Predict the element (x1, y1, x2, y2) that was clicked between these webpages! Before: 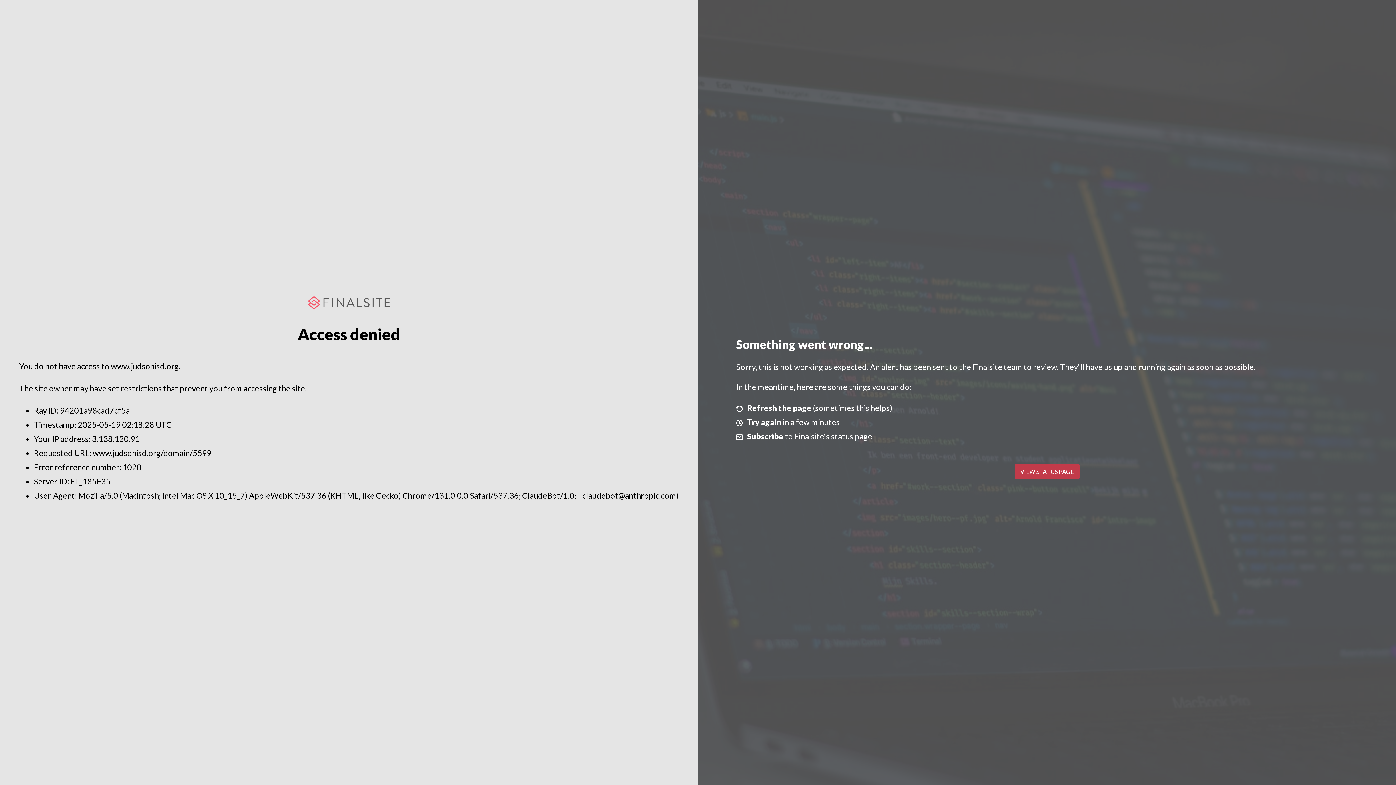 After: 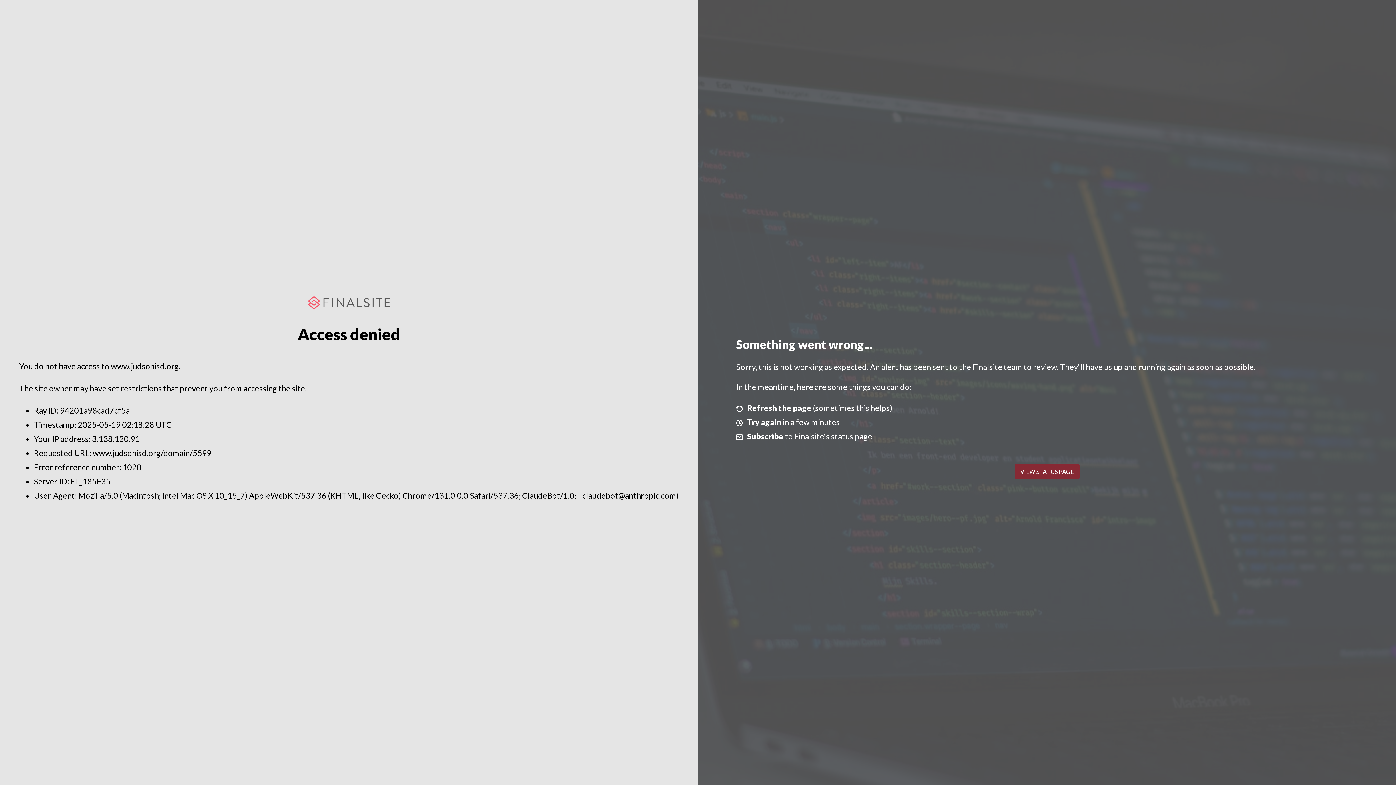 Action: label: VIEW STATUS PAGE bbox: (1014, 464, 1079, 479)